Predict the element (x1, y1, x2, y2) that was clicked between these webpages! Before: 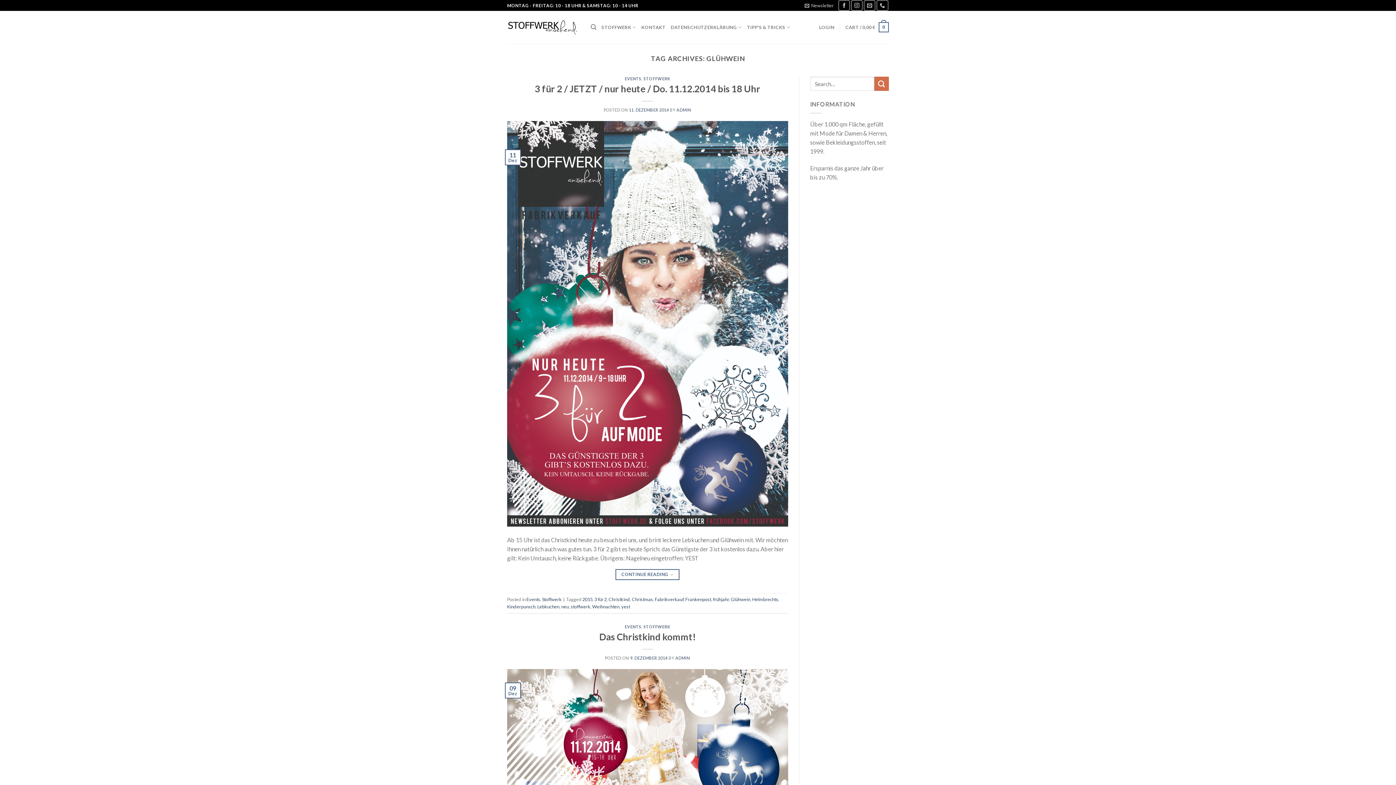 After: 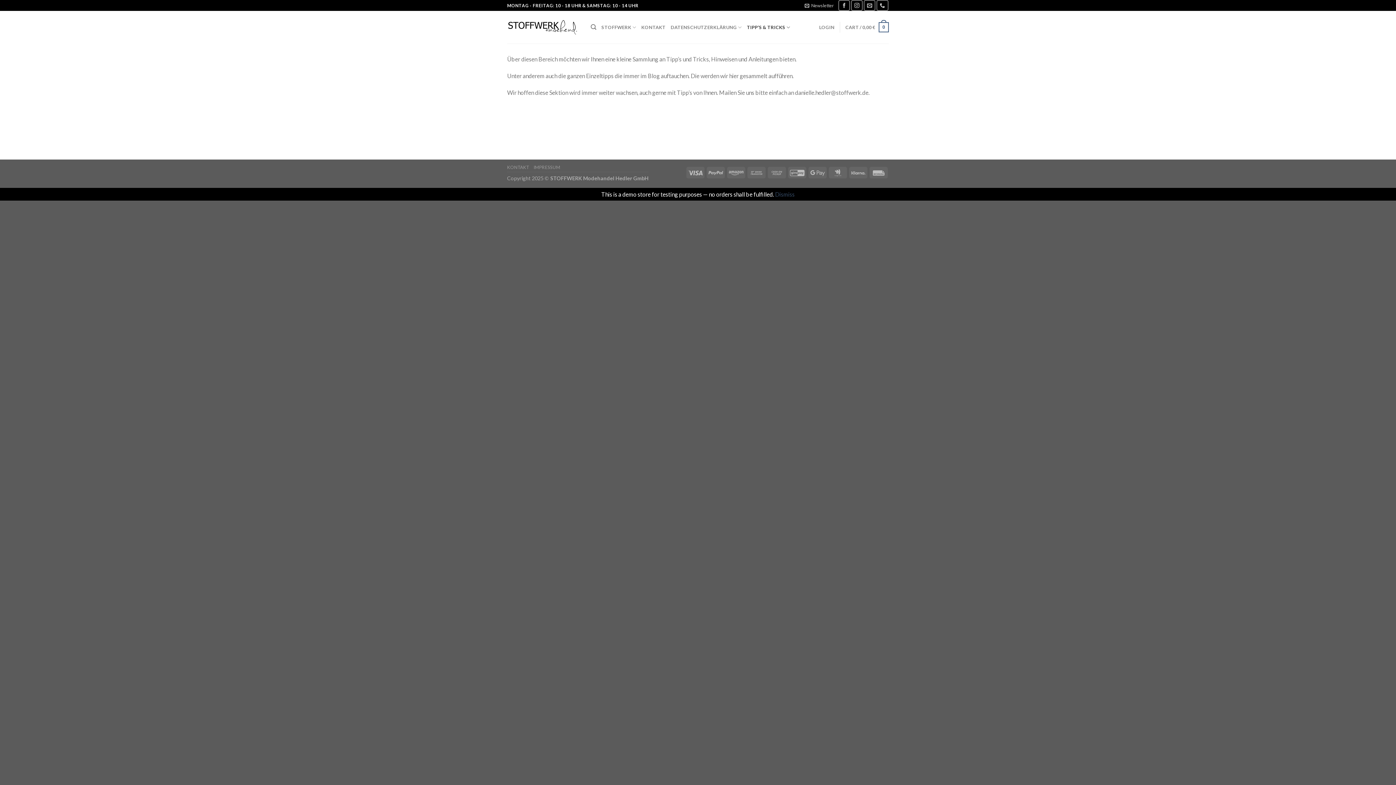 Action: label: TIPP’S & TRICKS bbox: (747, 20, 790, 34)